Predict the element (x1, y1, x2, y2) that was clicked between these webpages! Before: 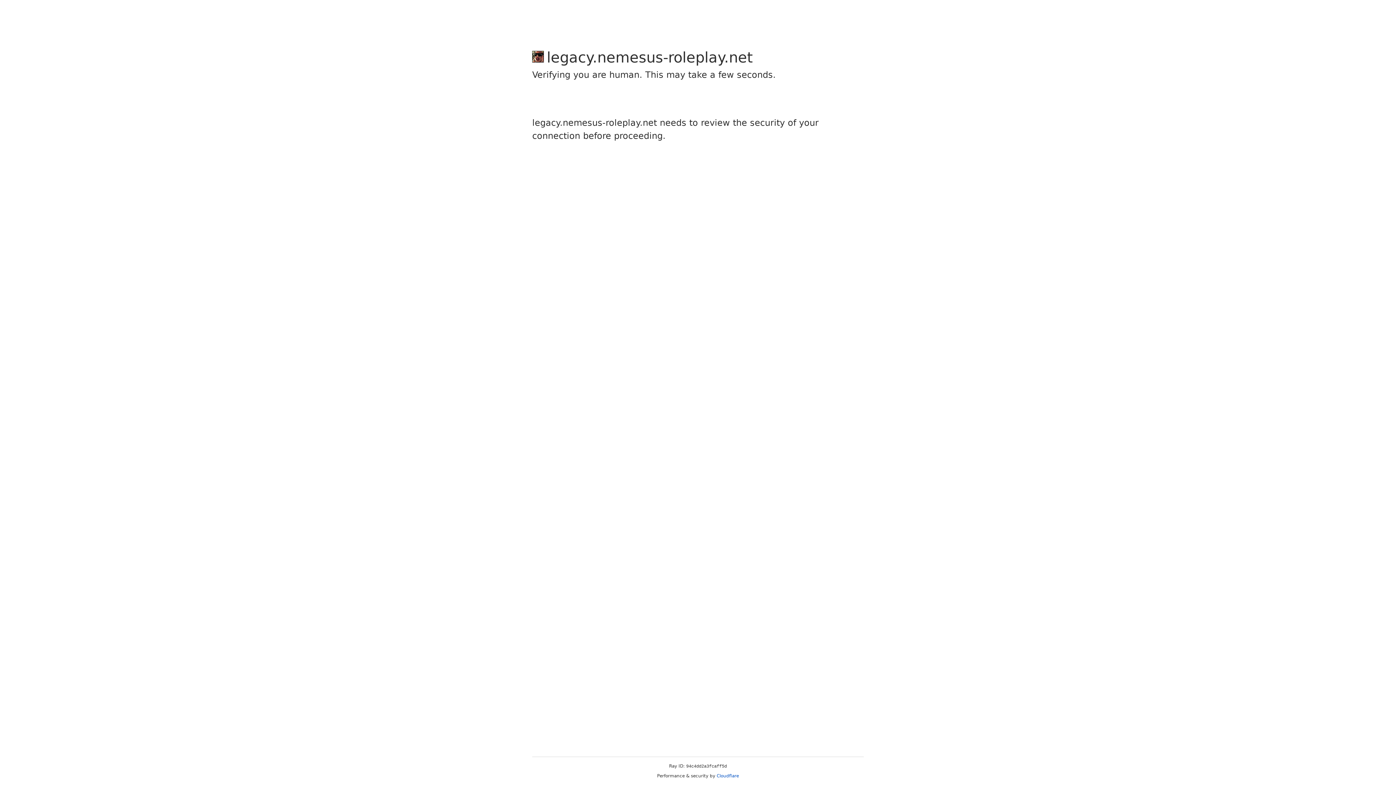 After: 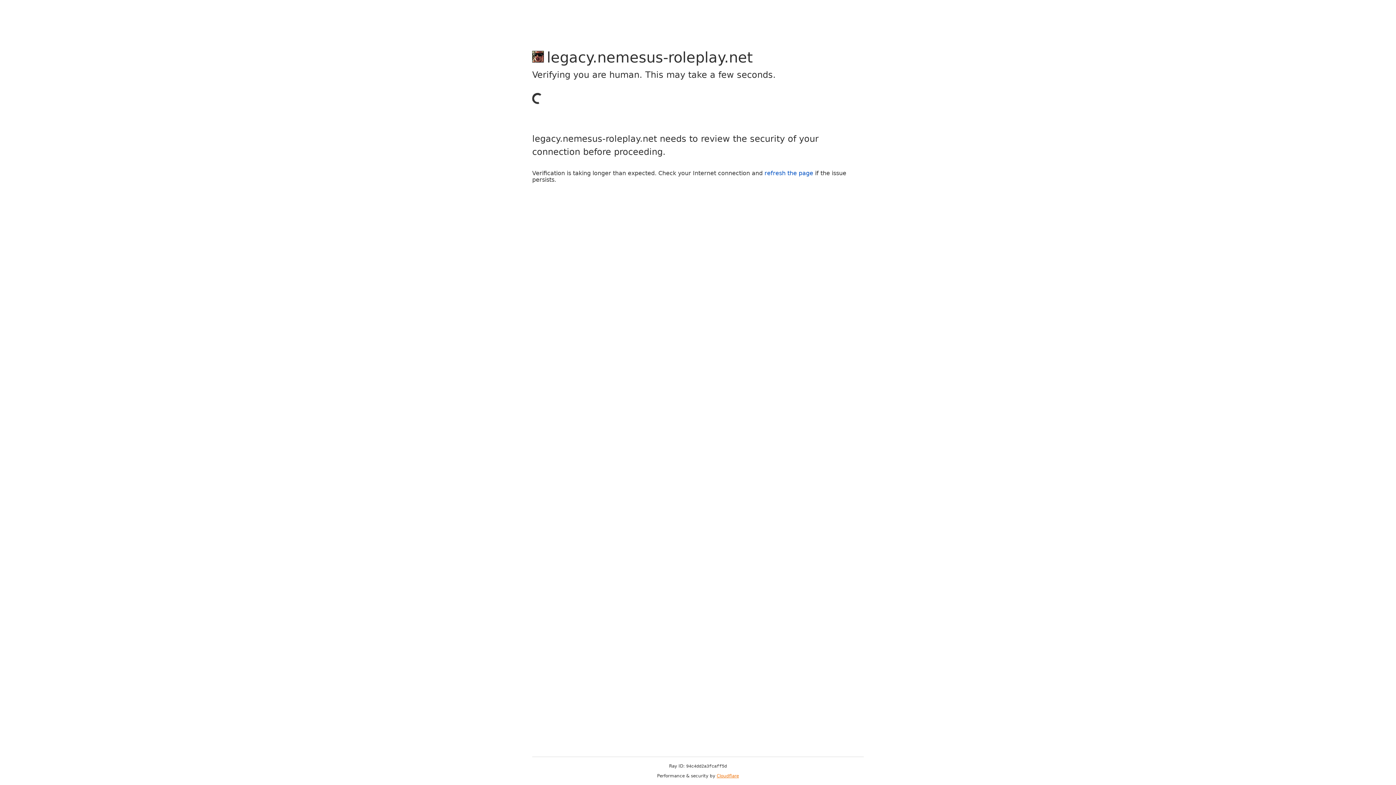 Action: bbox: (716, 773, 739, 778) label: Cloudflare